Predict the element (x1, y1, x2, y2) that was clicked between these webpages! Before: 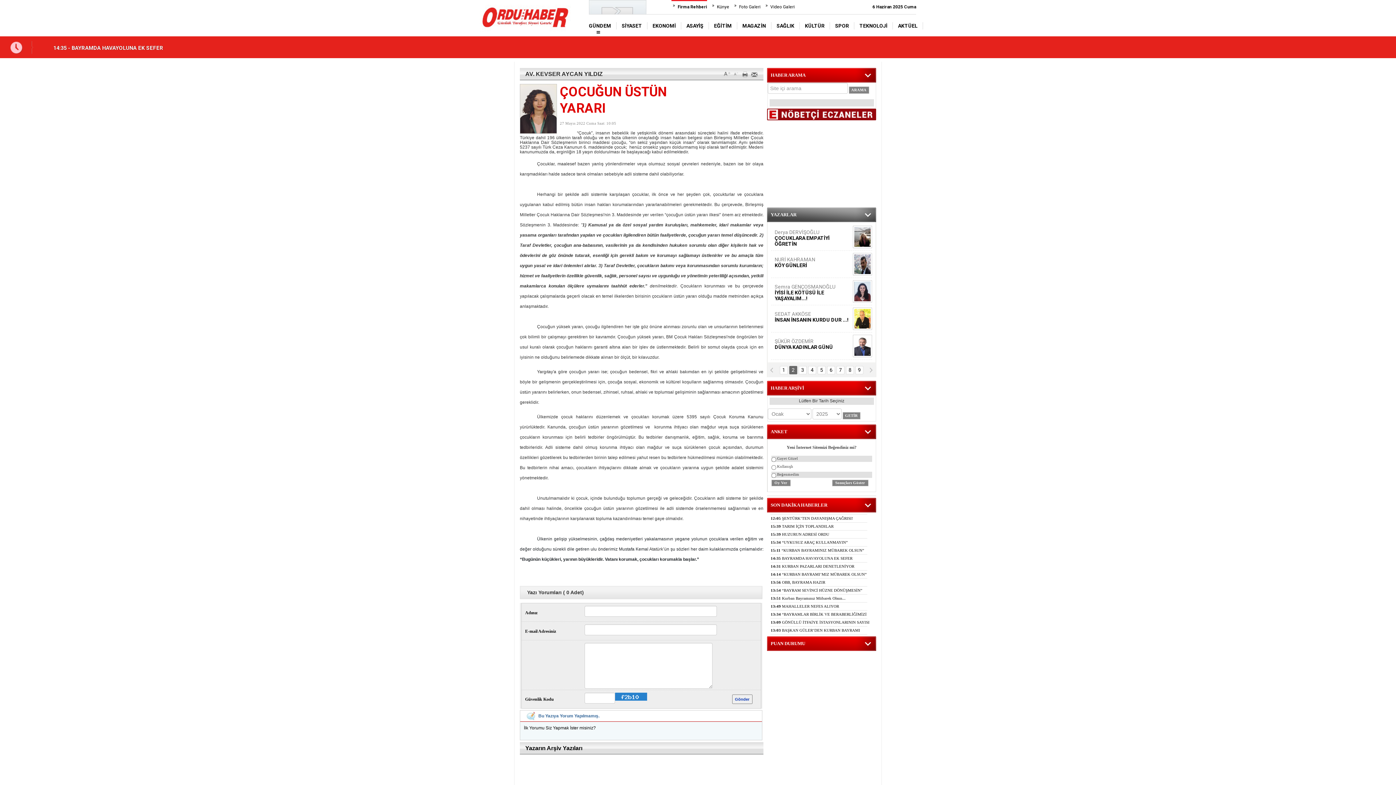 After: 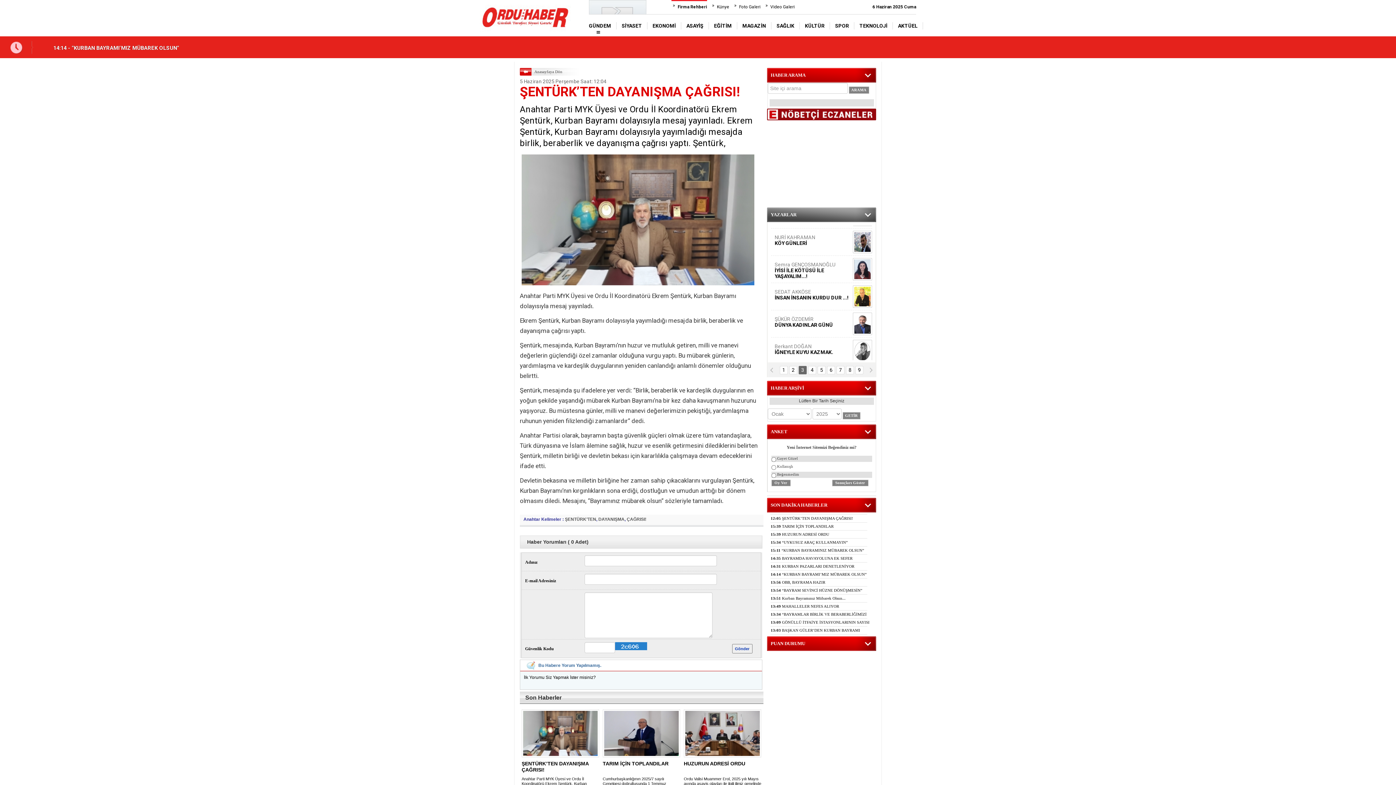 Action: bbox: (767, 514, 876, 522) label: 12:05 ŞENTÜRK’TEN DAYANIŞMA ÇAĞRISI!